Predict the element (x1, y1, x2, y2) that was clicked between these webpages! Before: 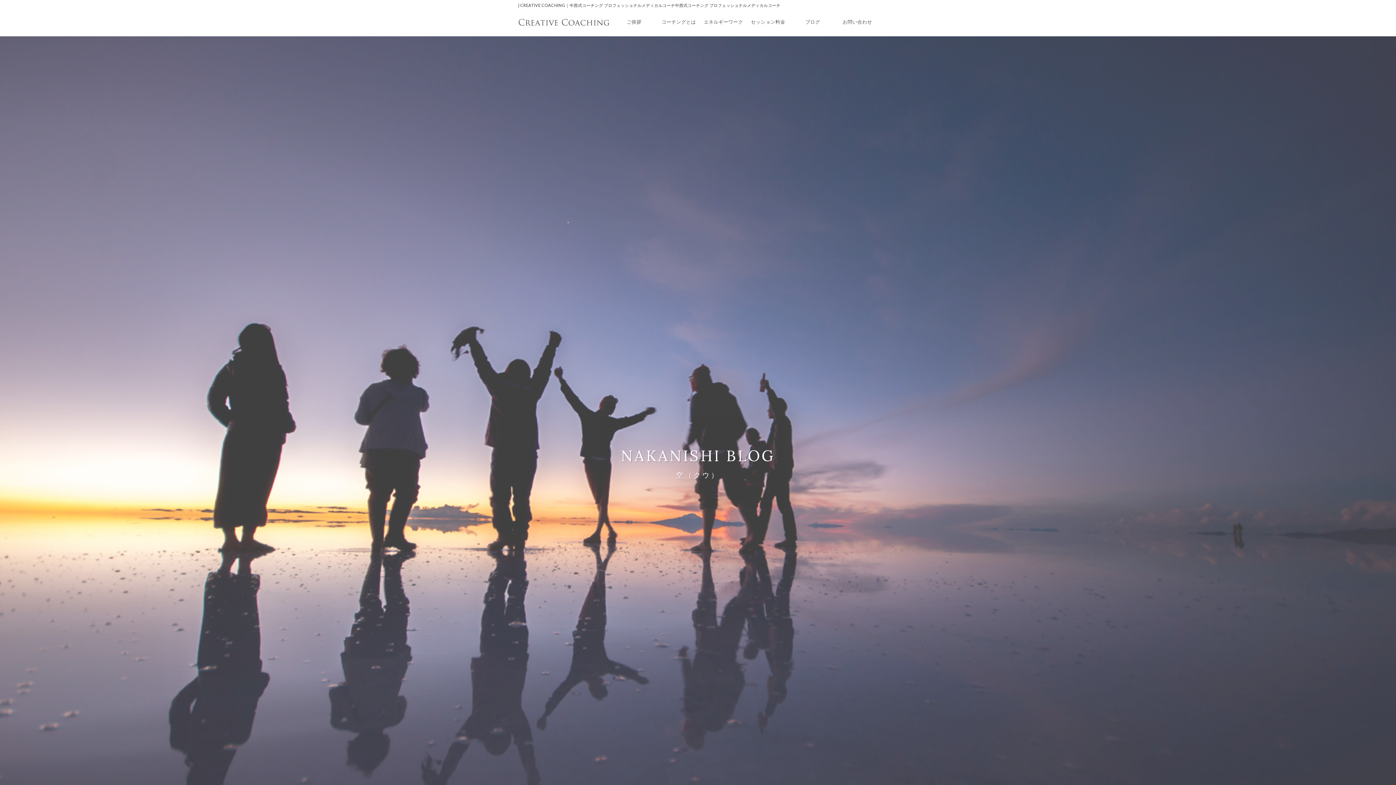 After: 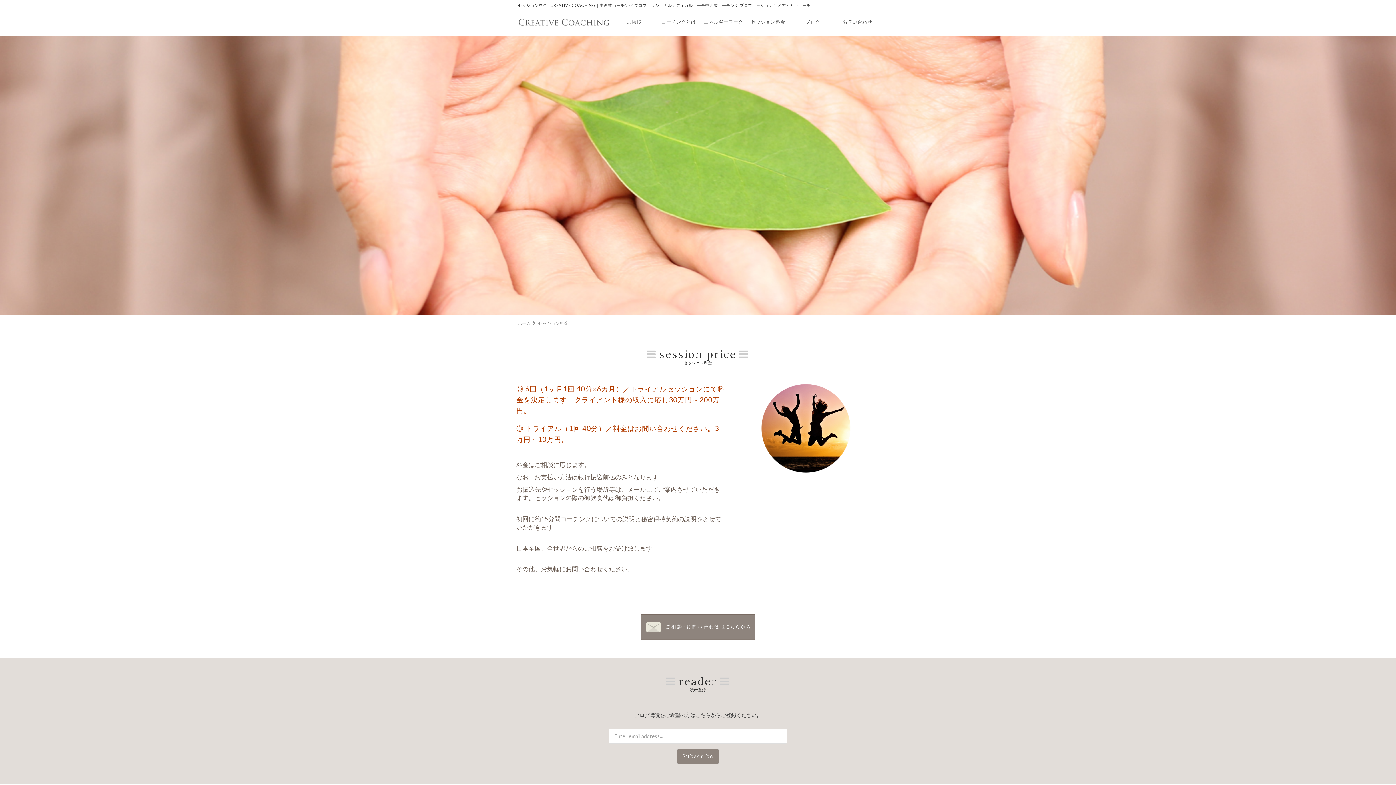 Action: bbox: (745, 14, 790, 29) label: セッション料金